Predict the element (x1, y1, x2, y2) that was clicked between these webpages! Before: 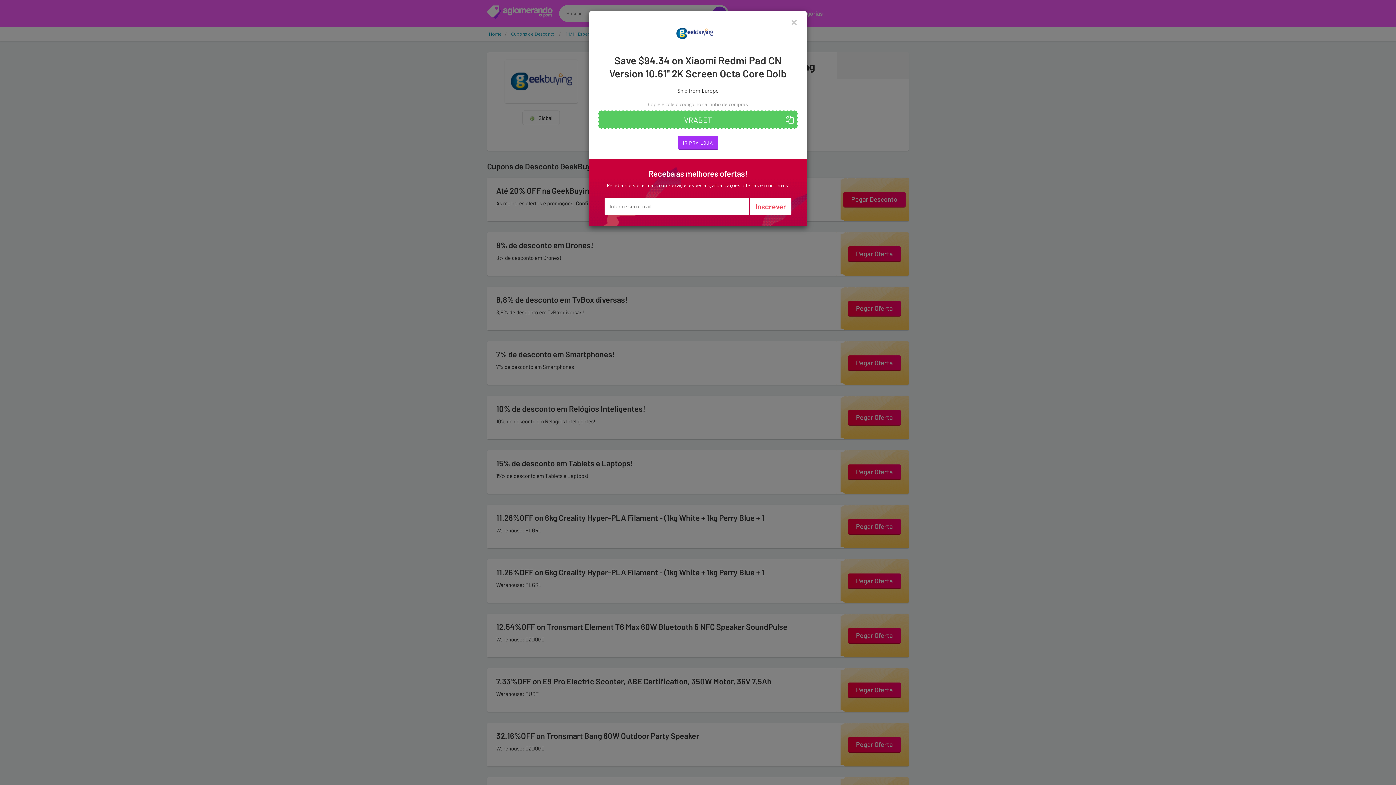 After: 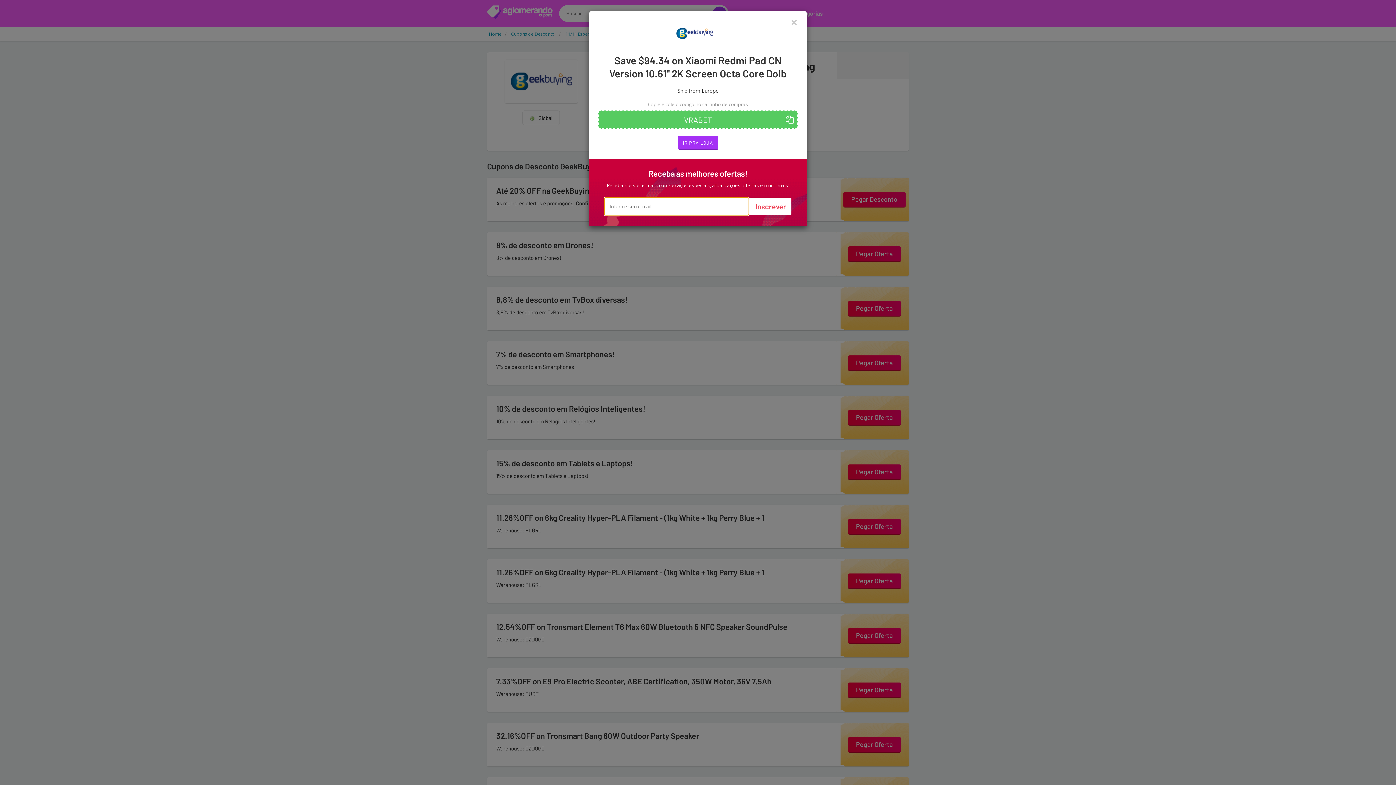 Action: bbox: (750, 197, 791, 215) label: Inscrever